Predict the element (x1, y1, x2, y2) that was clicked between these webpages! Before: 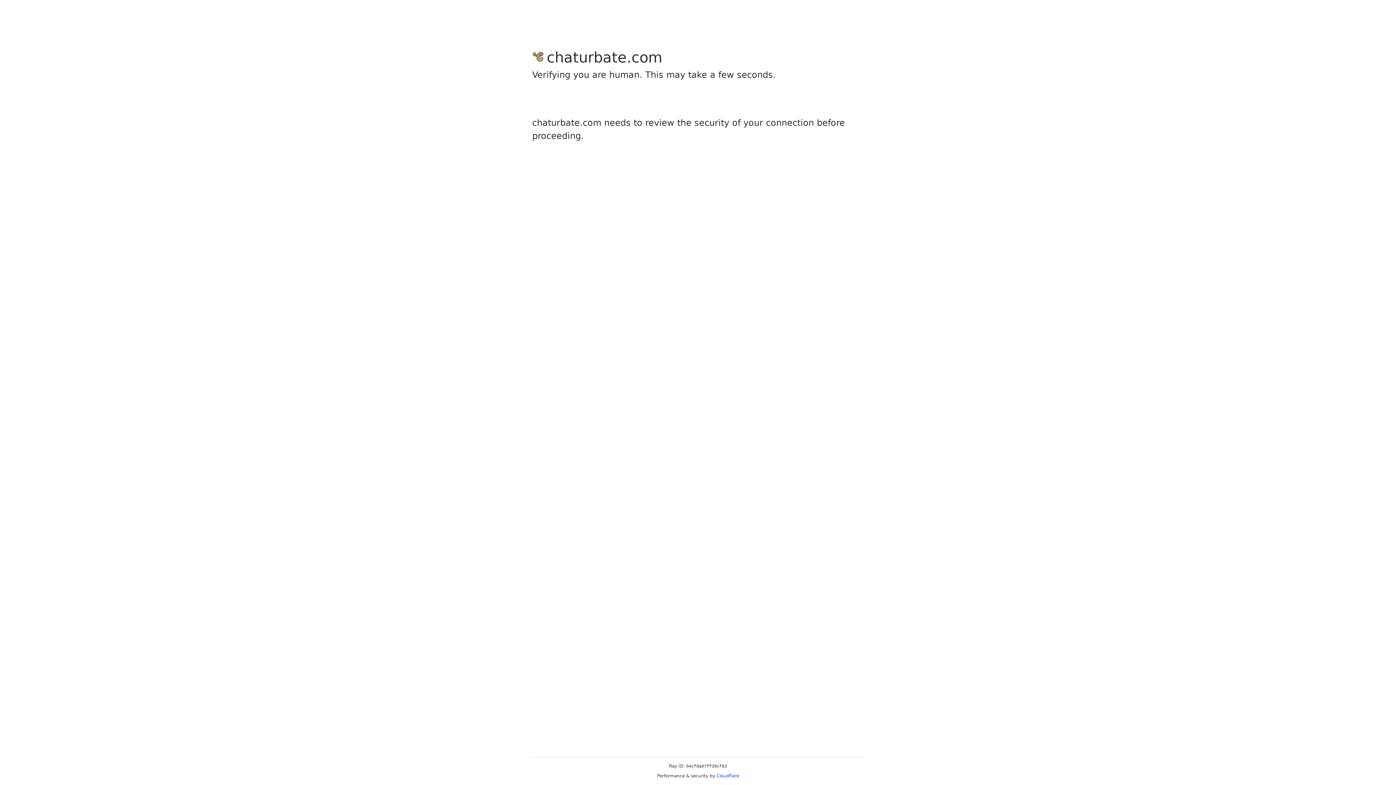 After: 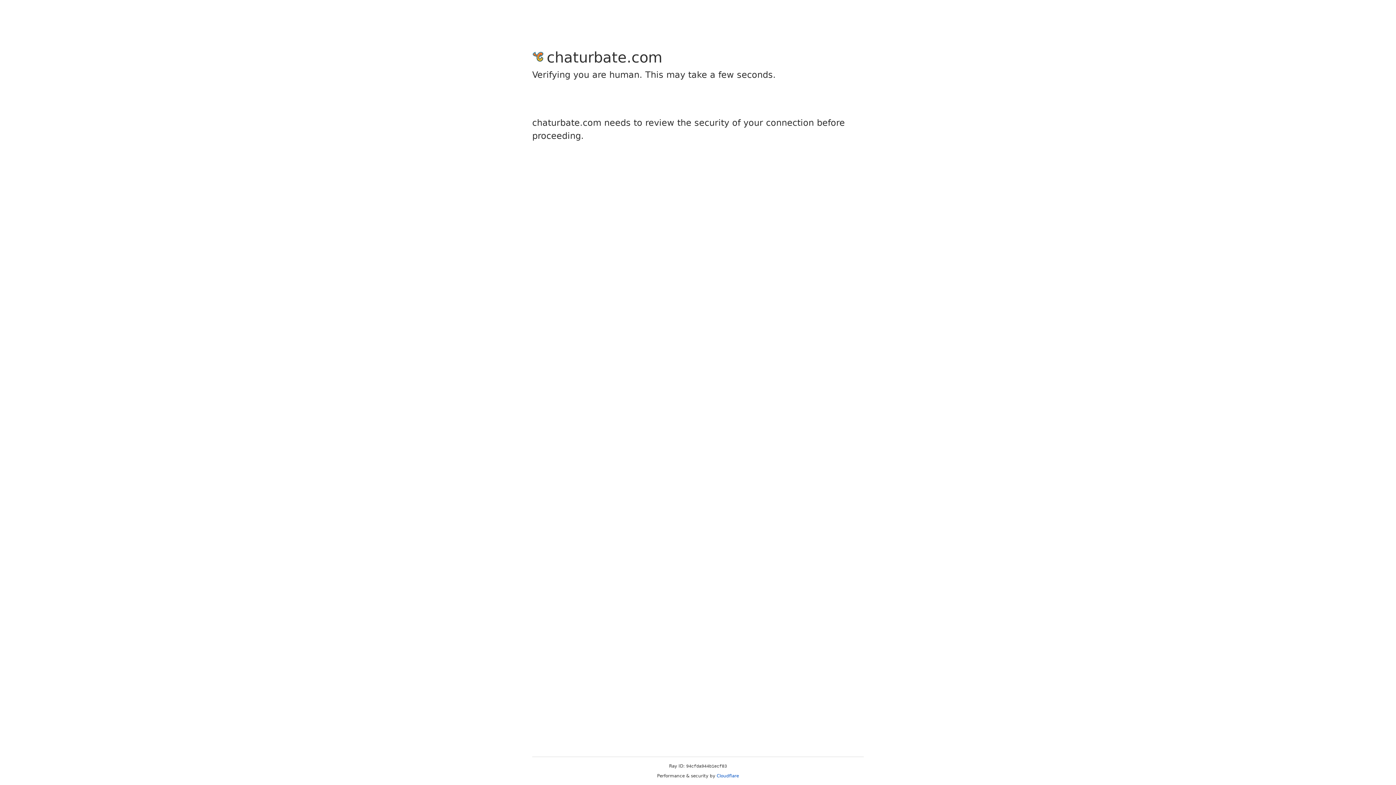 Action: label: Cloudflare bbox: (716, 773, 739, 778)